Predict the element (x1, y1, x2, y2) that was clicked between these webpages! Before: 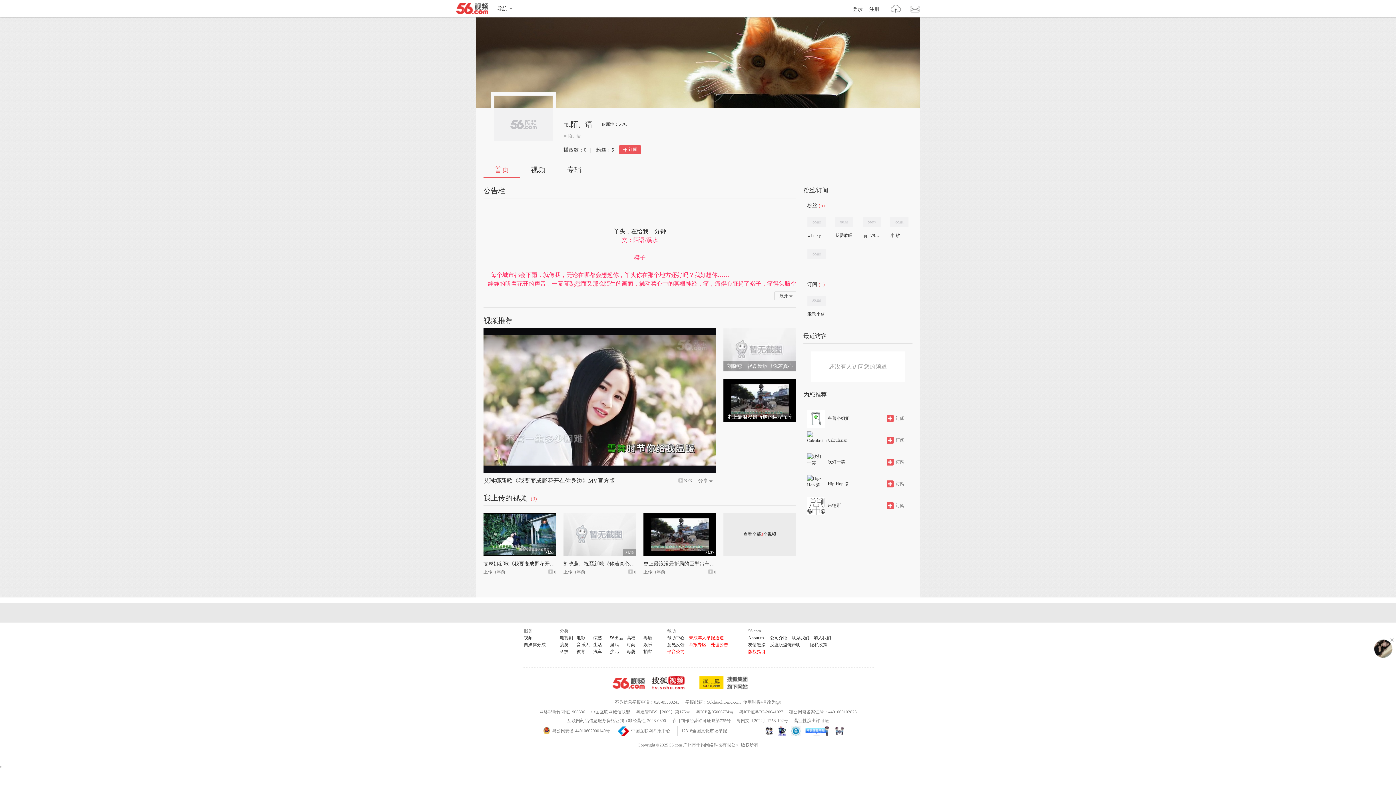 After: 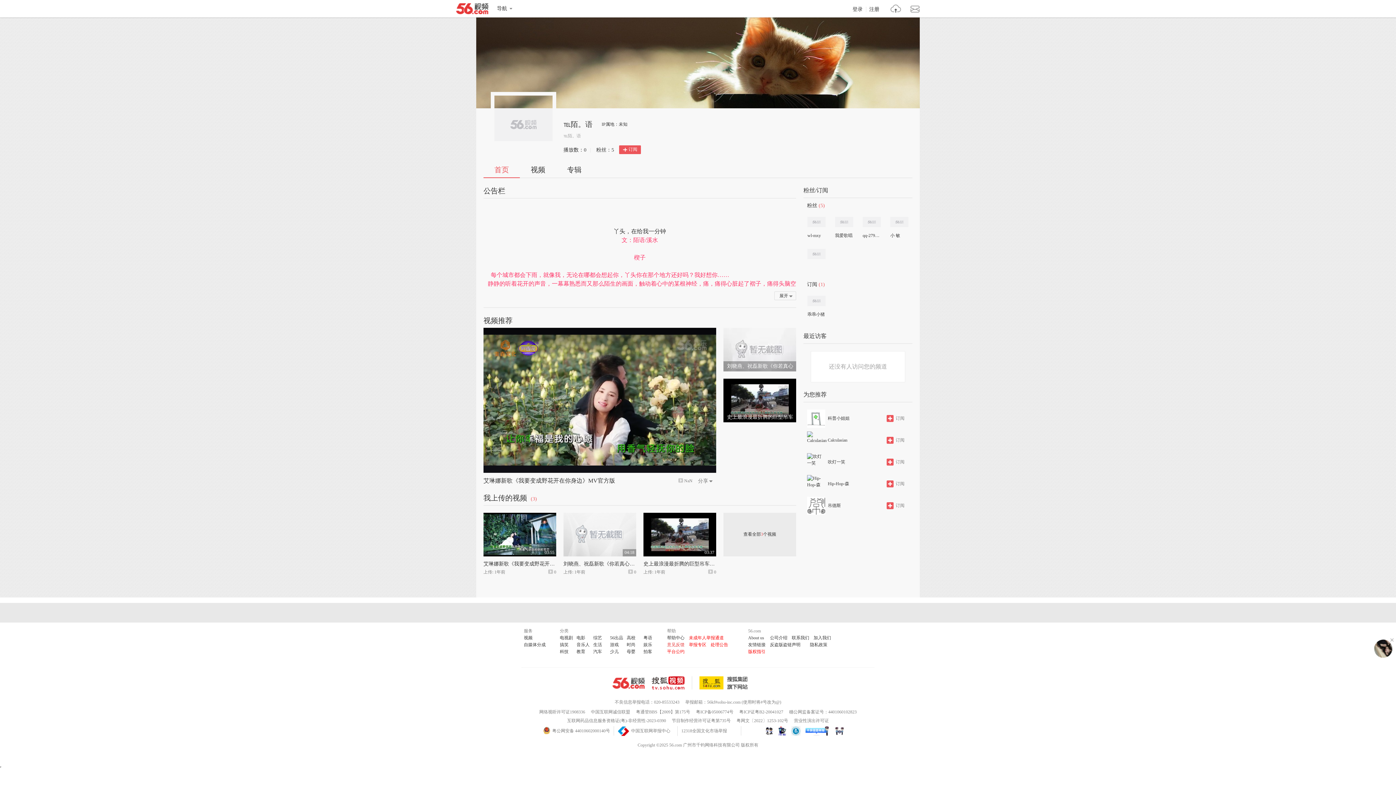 Action: bbox: (667, 642, 684, 647) label: 意见反馈